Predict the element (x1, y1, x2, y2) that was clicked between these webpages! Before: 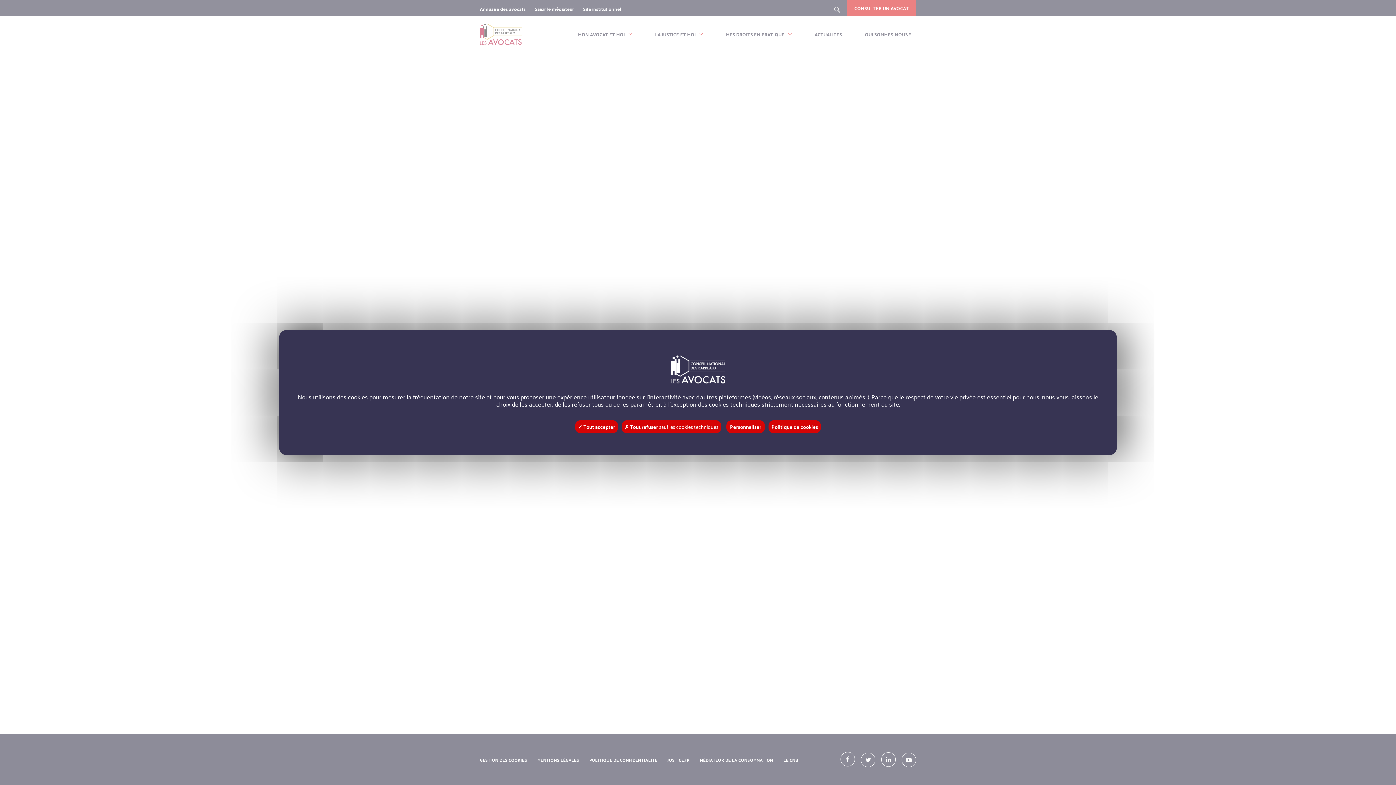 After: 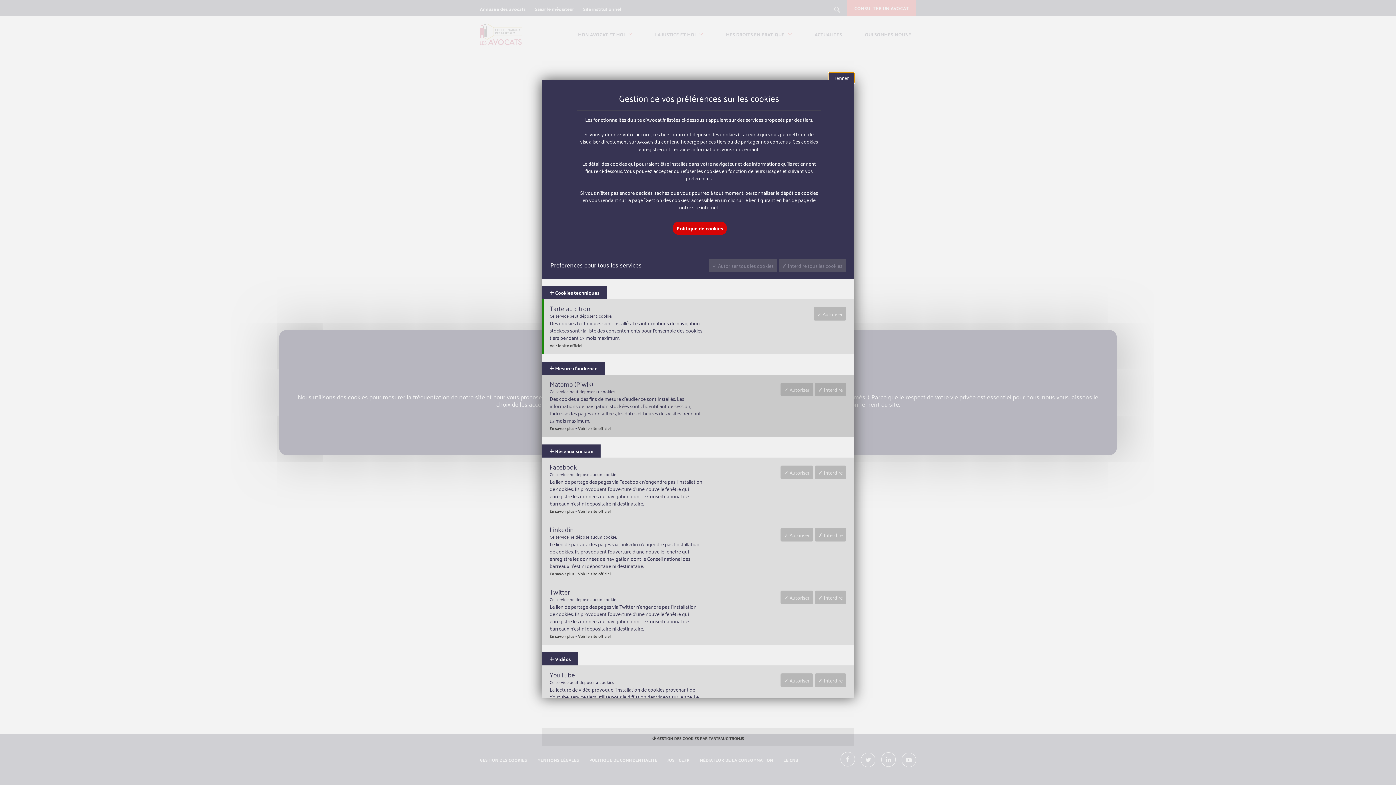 Action: label: Personnaliser bbox: (726, 420, 765, 433)